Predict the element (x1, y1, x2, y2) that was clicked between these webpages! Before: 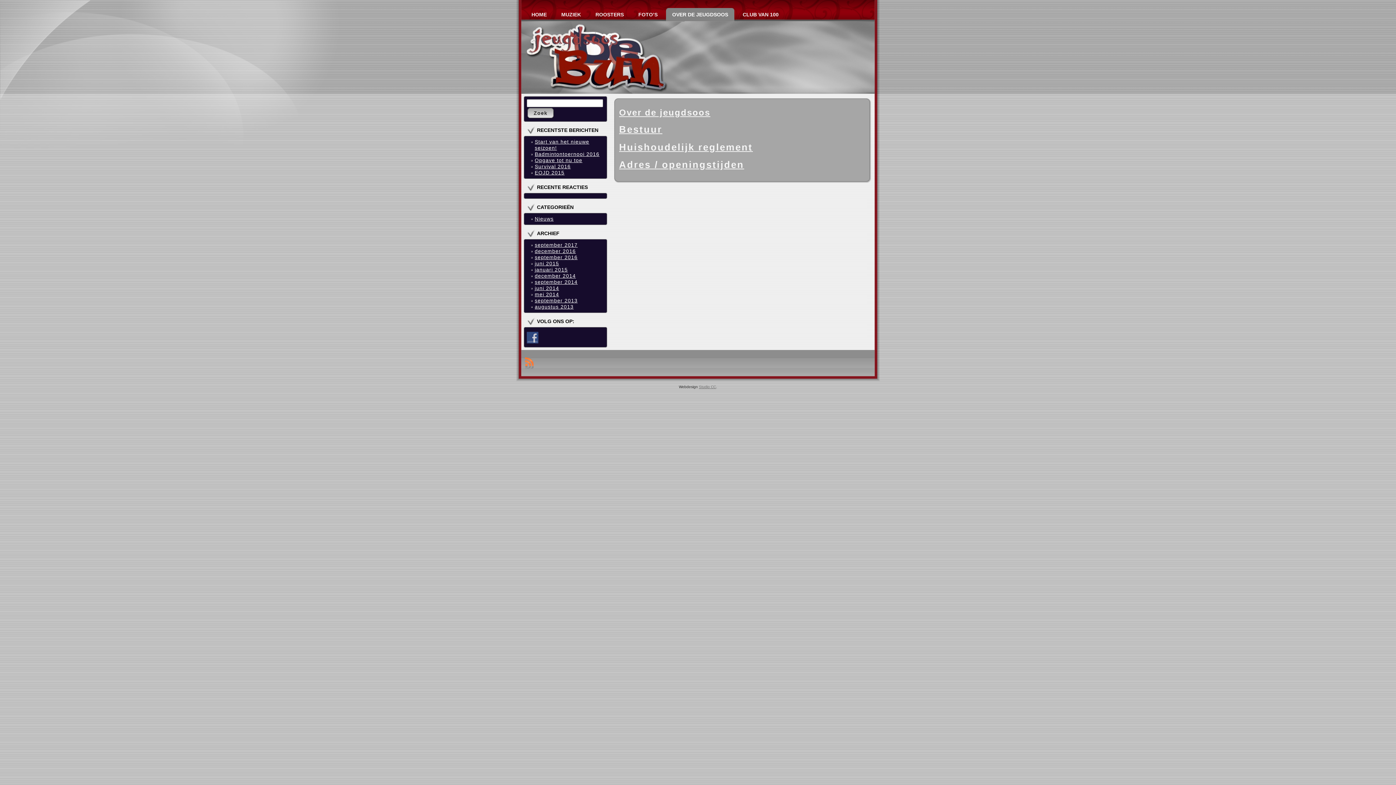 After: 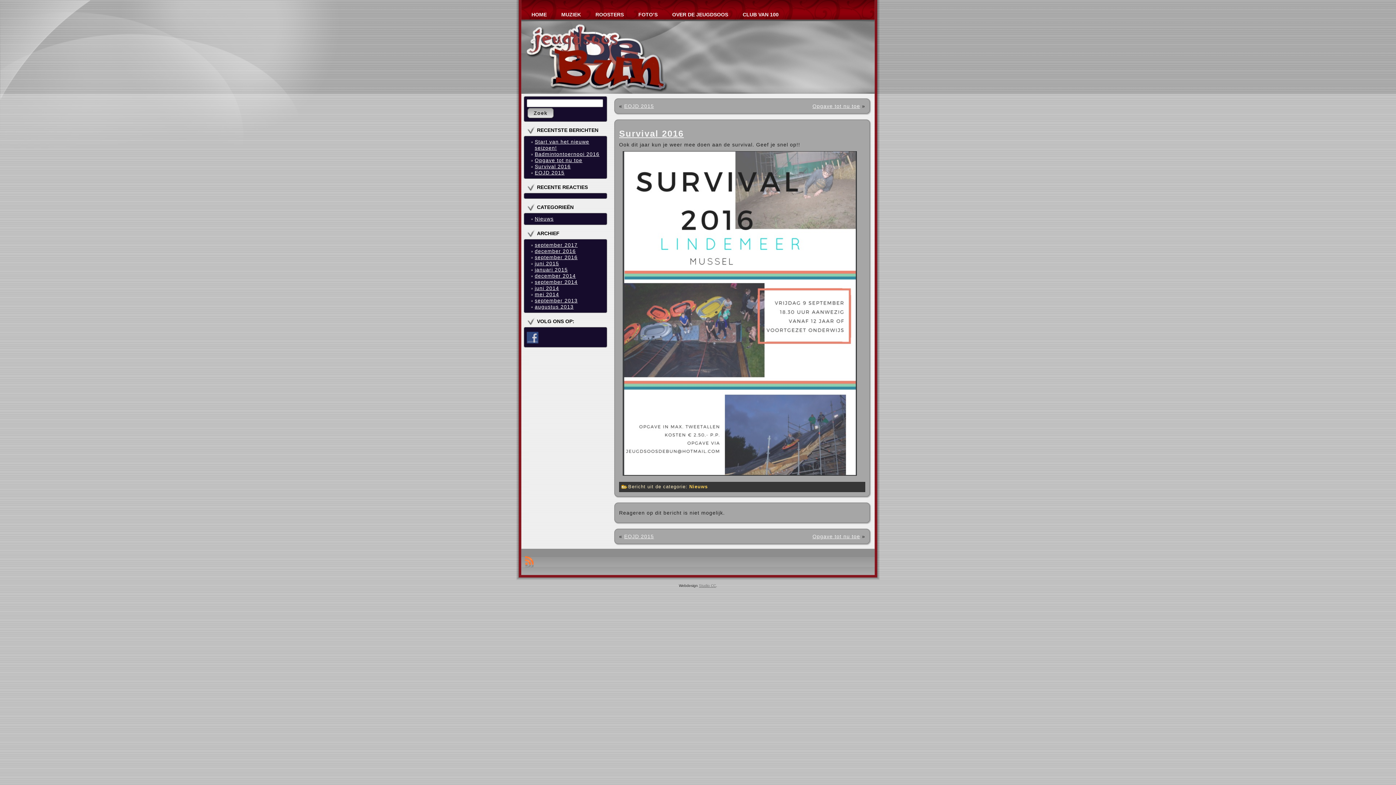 Action: bbox: (534, 163, 570, 169) label: Survival 2016